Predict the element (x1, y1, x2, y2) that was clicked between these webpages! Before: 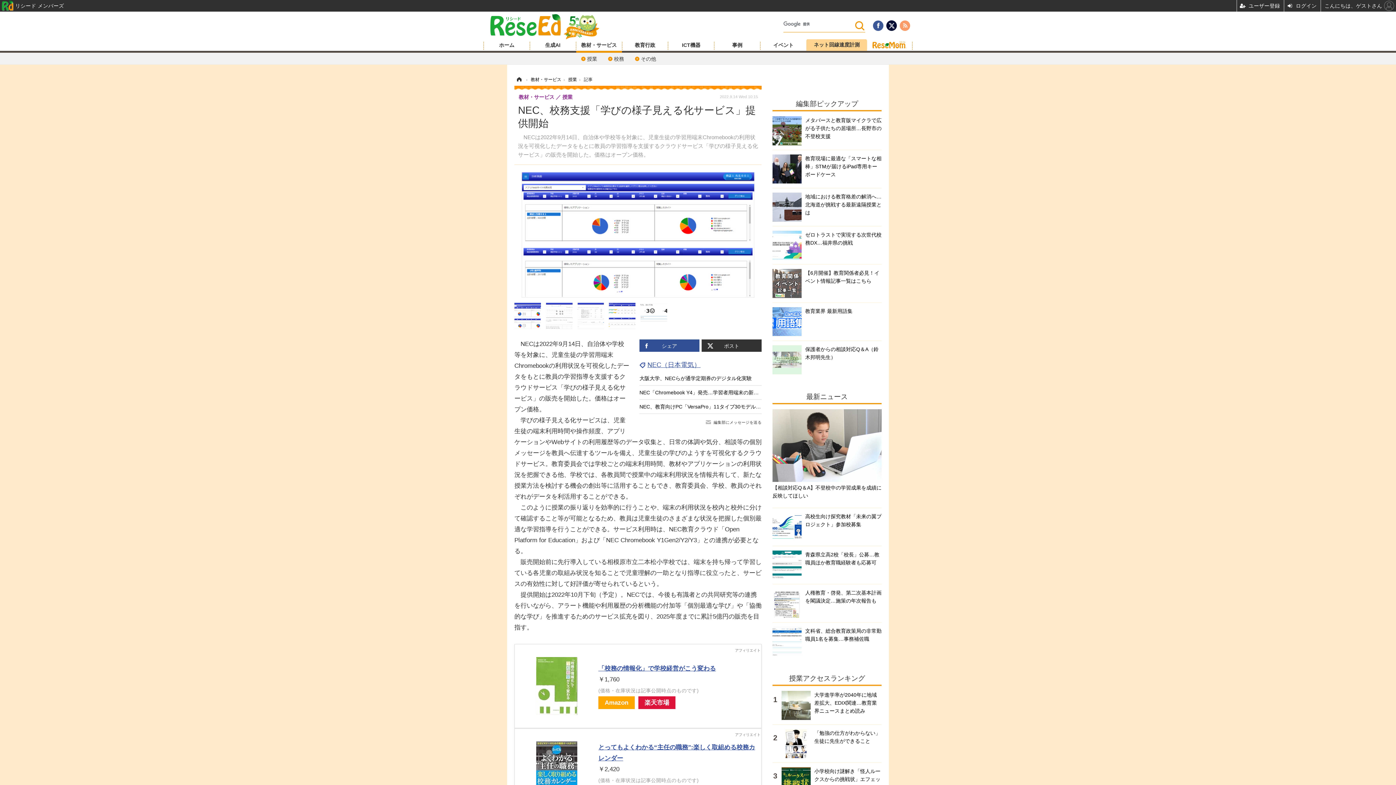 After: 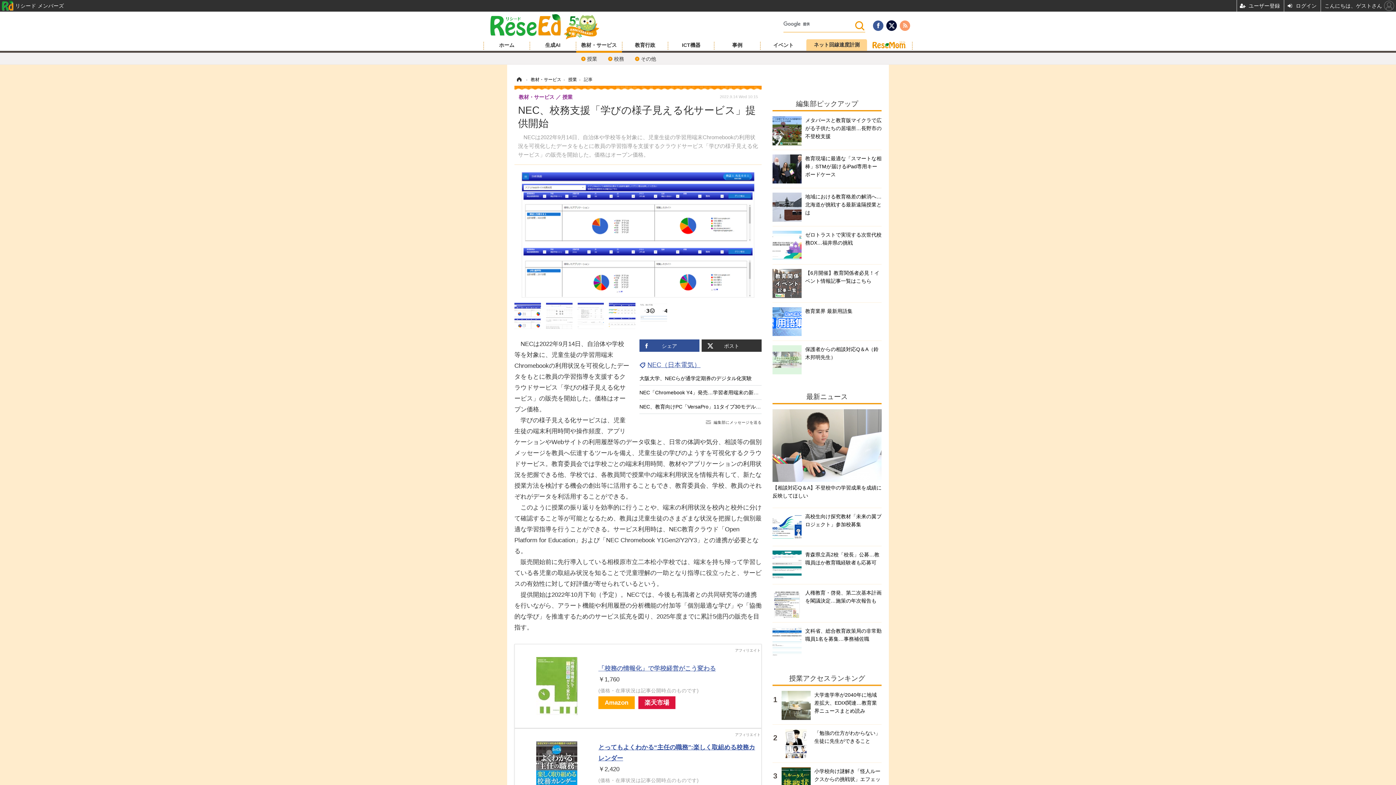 Action: label: 「校務の情報化」で学校経営がこう変わる bbox: (598, 665, 716, 672)